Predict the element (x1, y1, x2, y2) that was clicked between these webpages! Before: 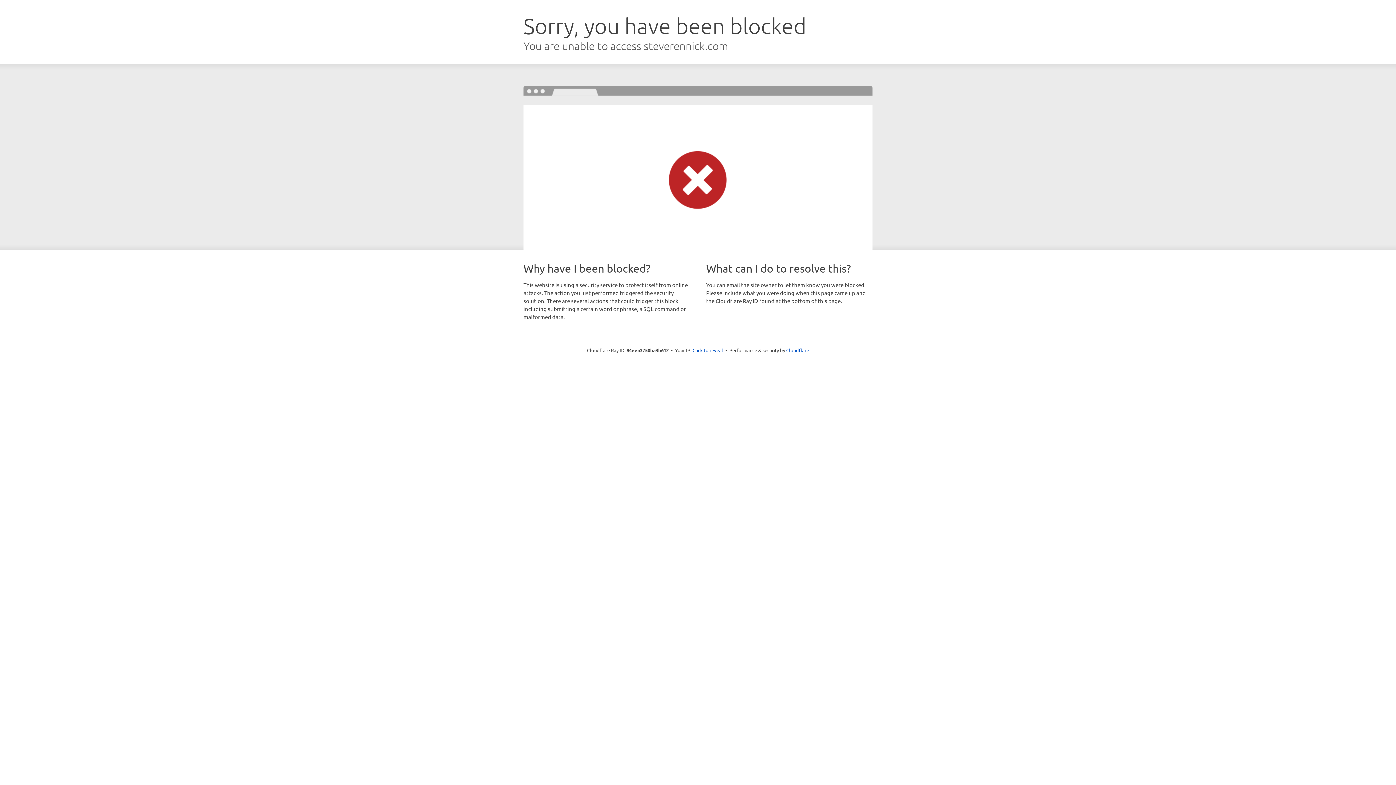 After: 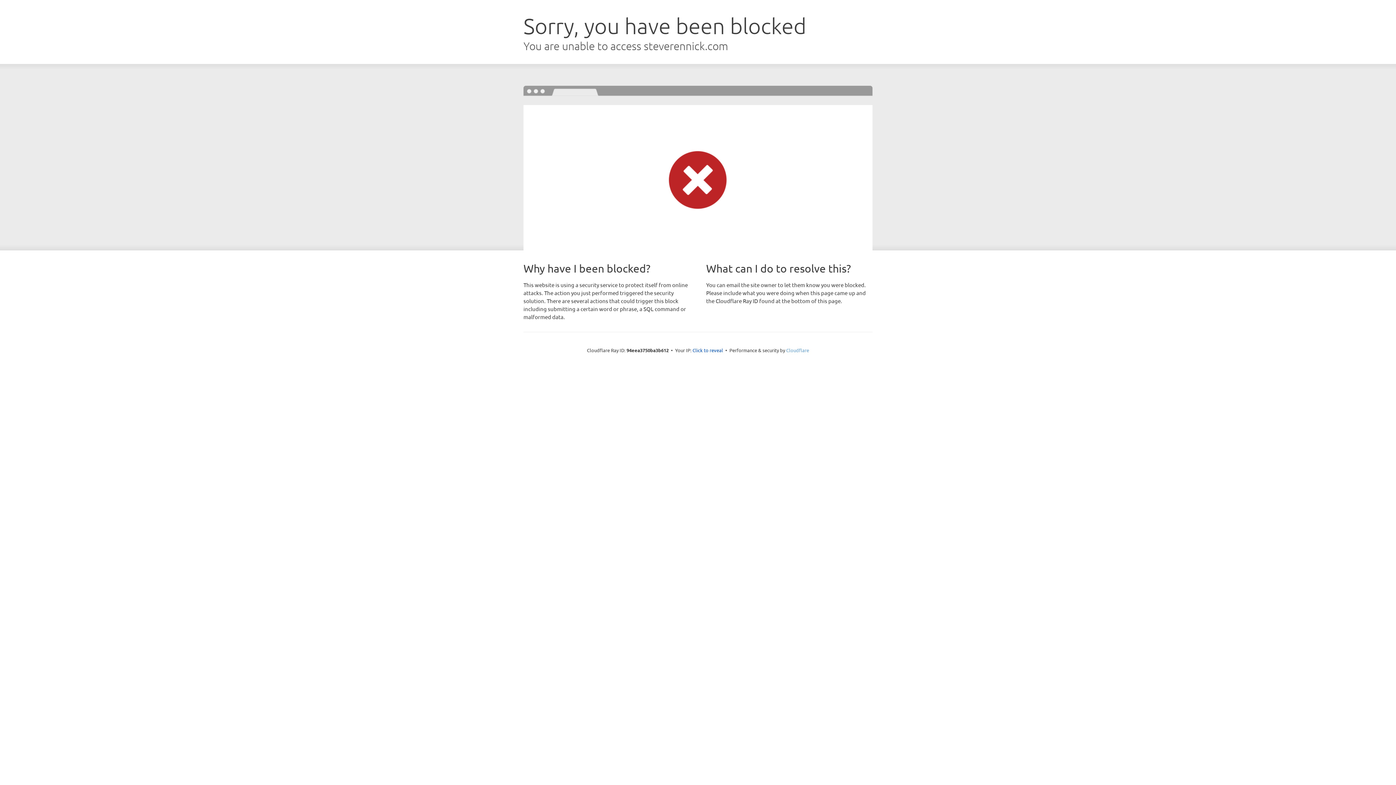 Action: label: Cloudflare bbox: (786, 347, 809, 353)